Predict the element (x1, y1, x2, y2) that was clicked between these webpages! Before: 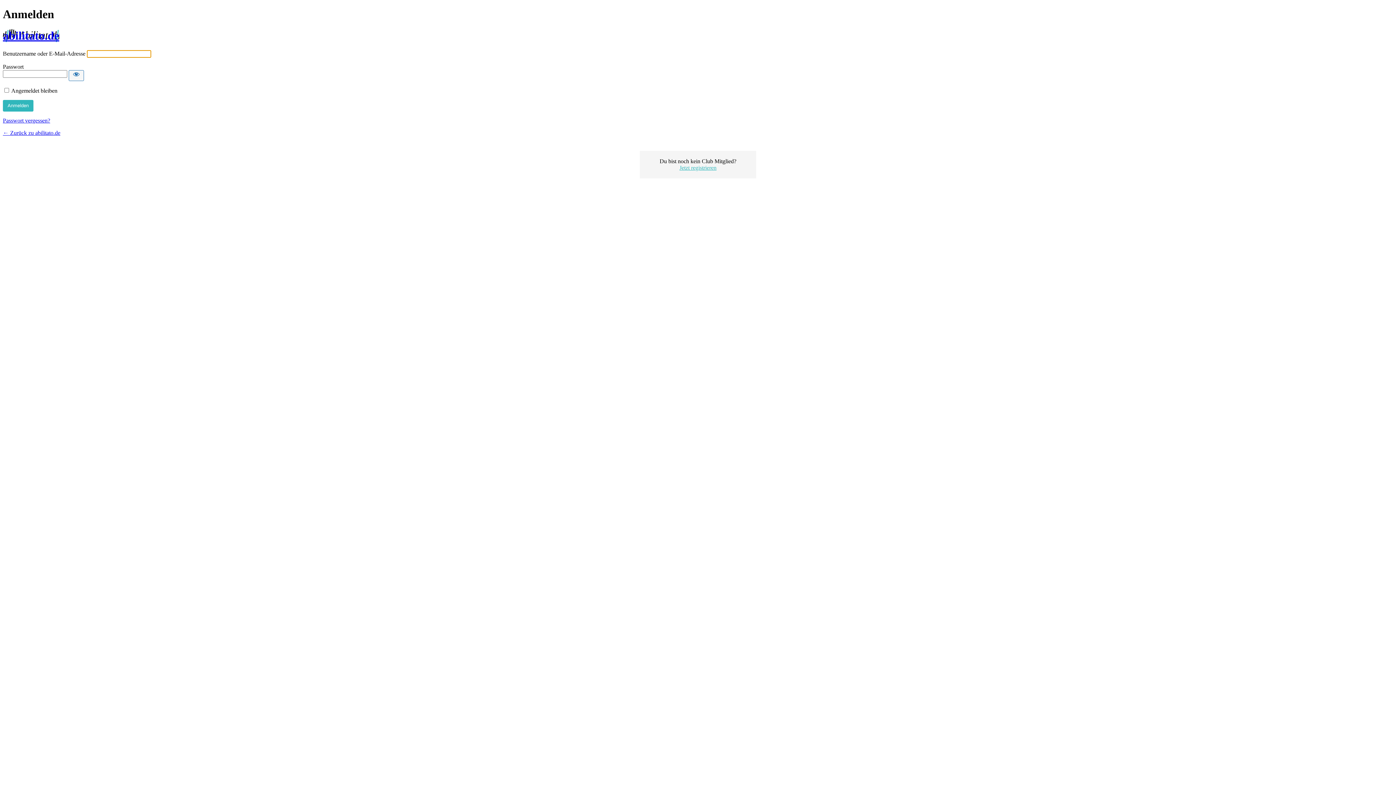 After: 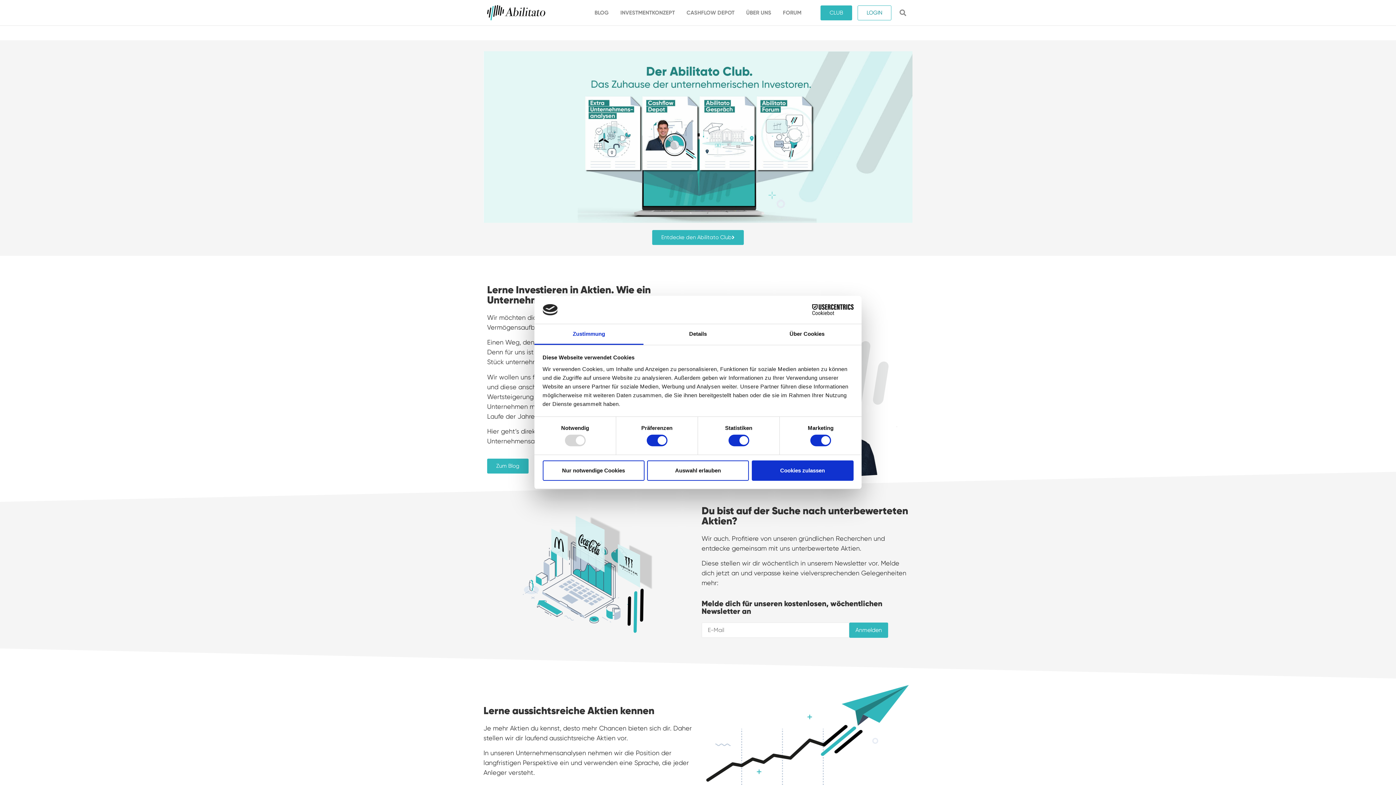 Action: bbox: (2, 29, 59, 42) label: abilitato.de